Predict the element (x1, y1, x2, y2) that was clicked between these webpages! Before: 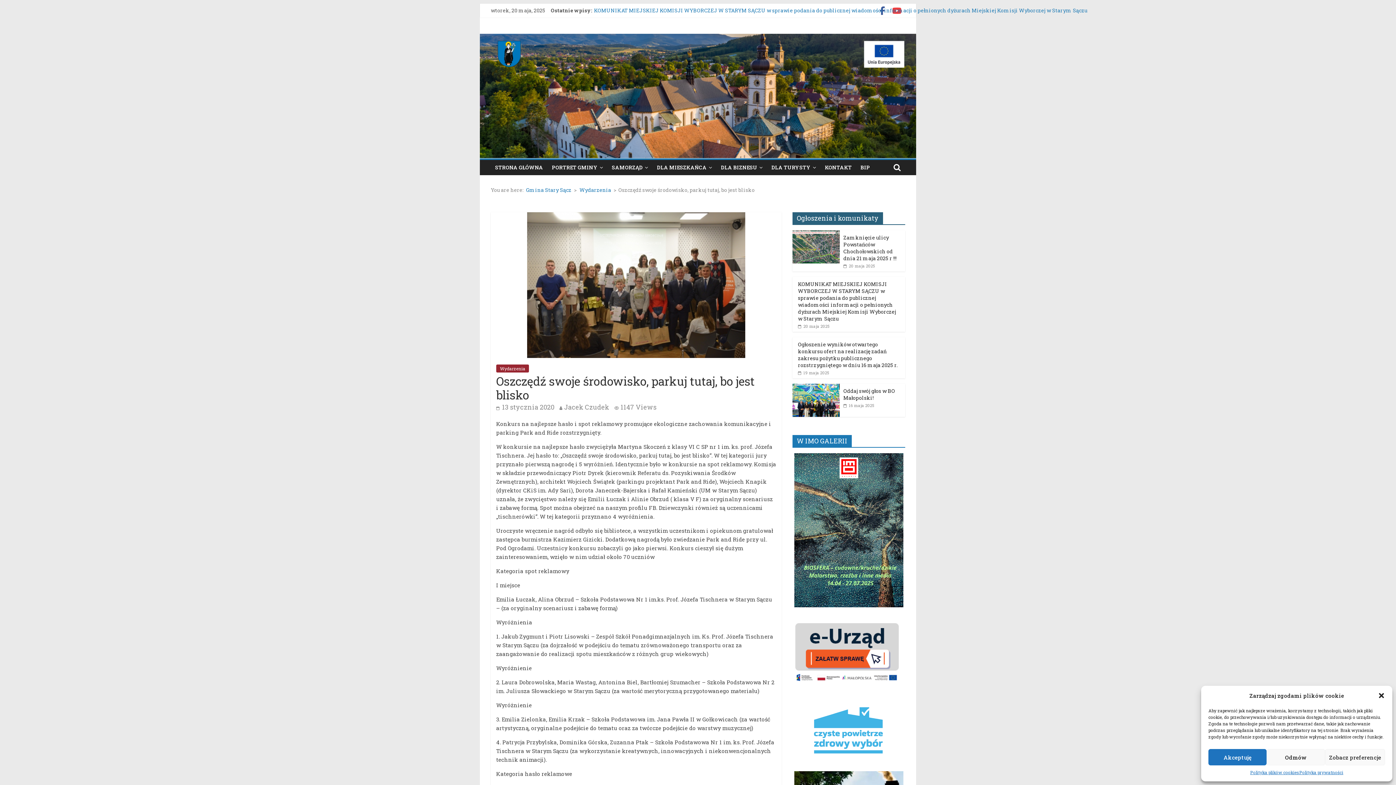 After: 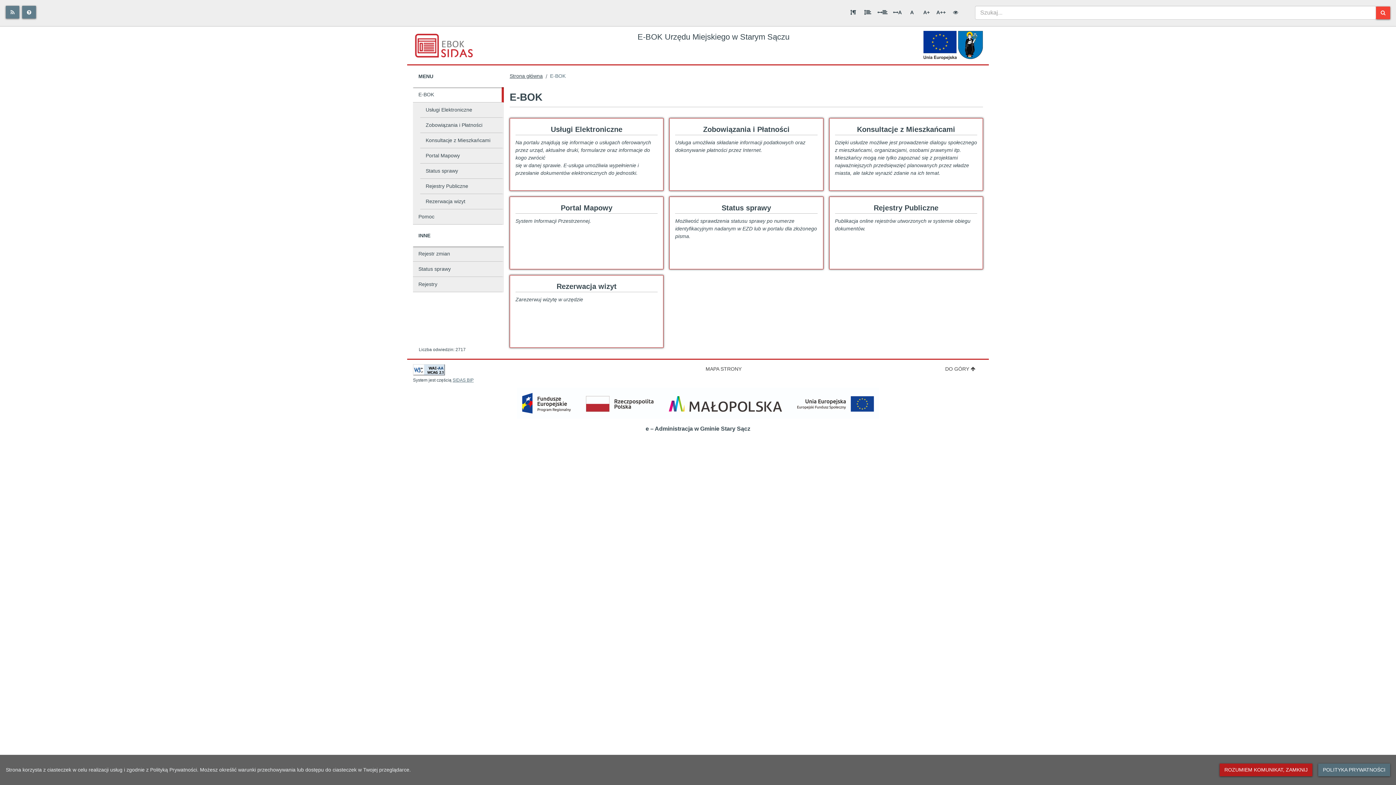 Action: bbox: (792, 620, 901, 627)